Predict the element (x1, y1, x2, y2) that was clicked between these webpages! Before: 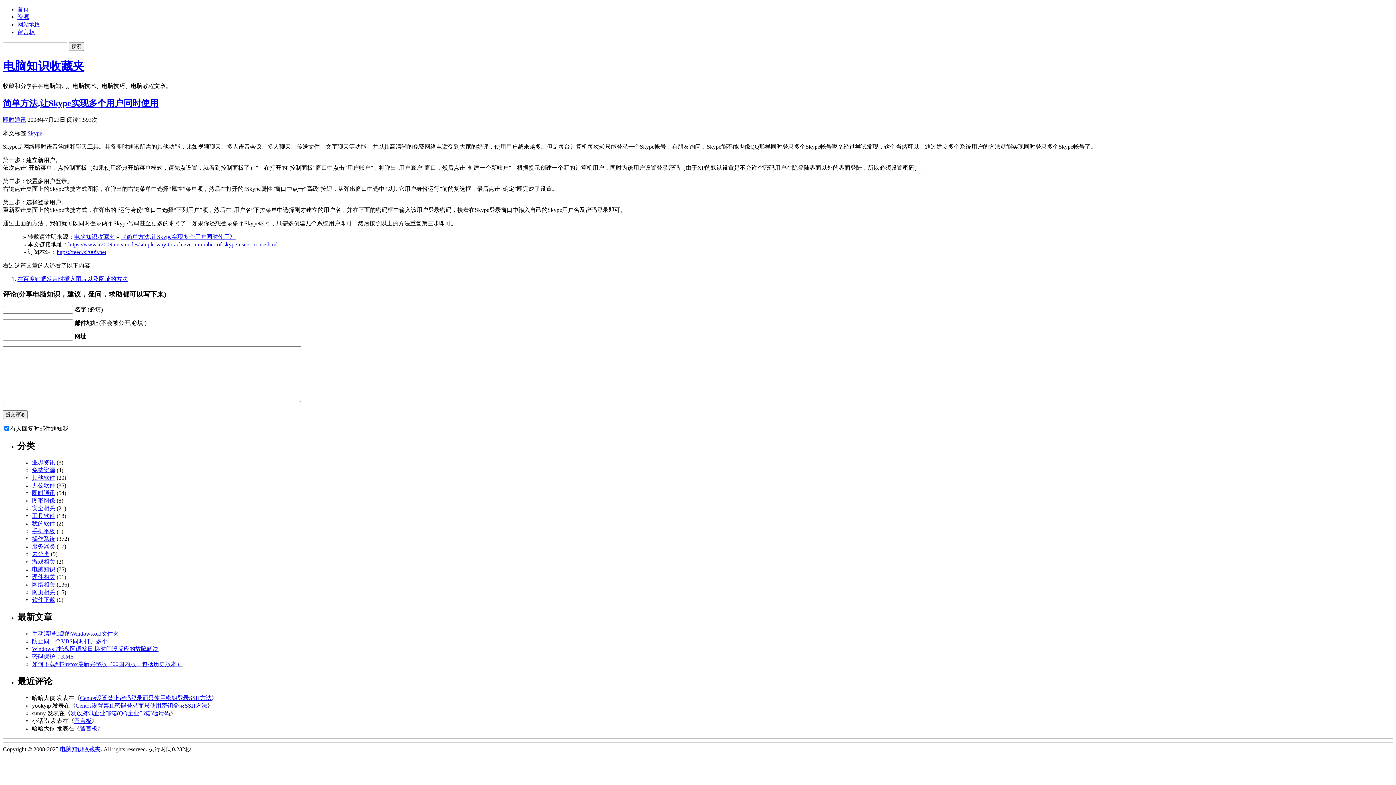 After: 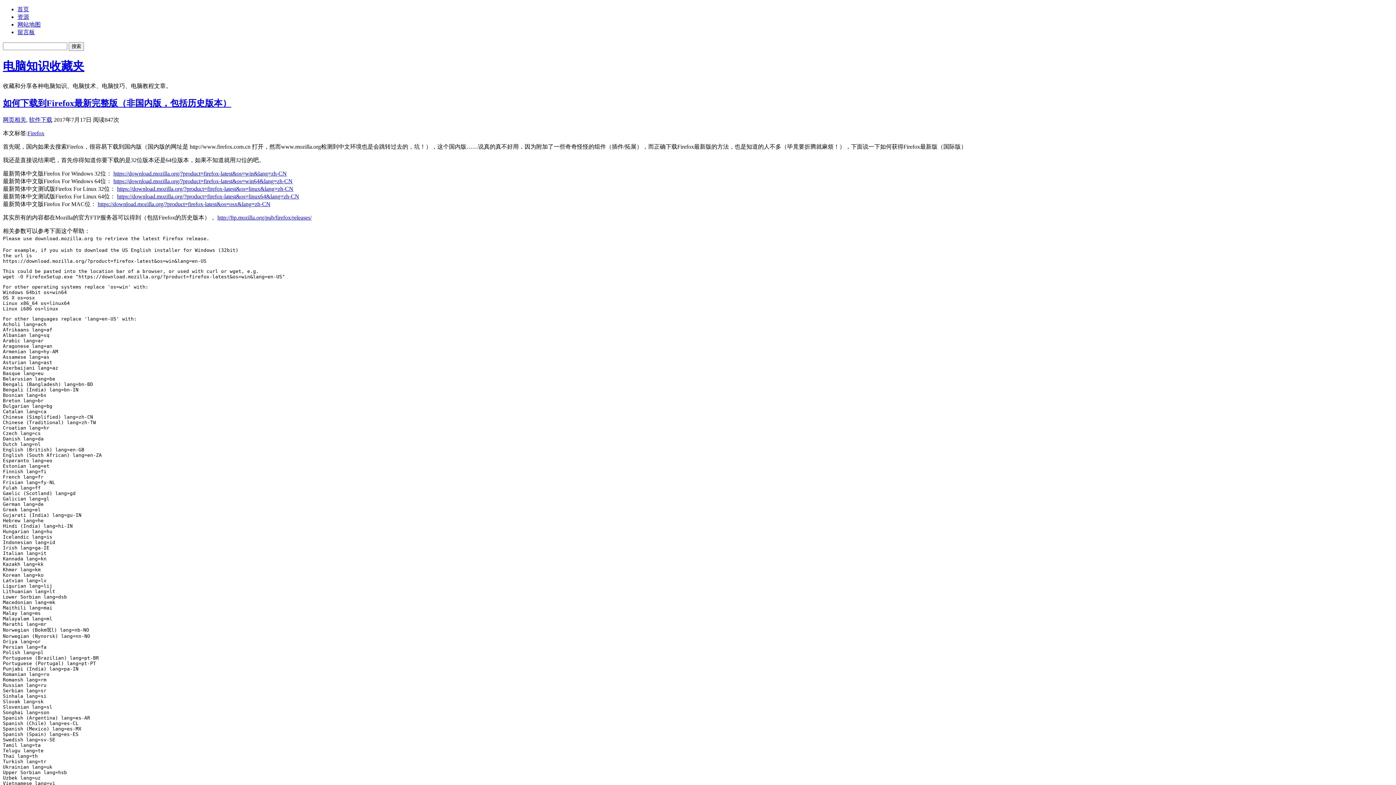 Action: label: 如何下载到Firefox最新完整版（非国内版，包括历史版本） bbox: (32, 661, 182, 667)